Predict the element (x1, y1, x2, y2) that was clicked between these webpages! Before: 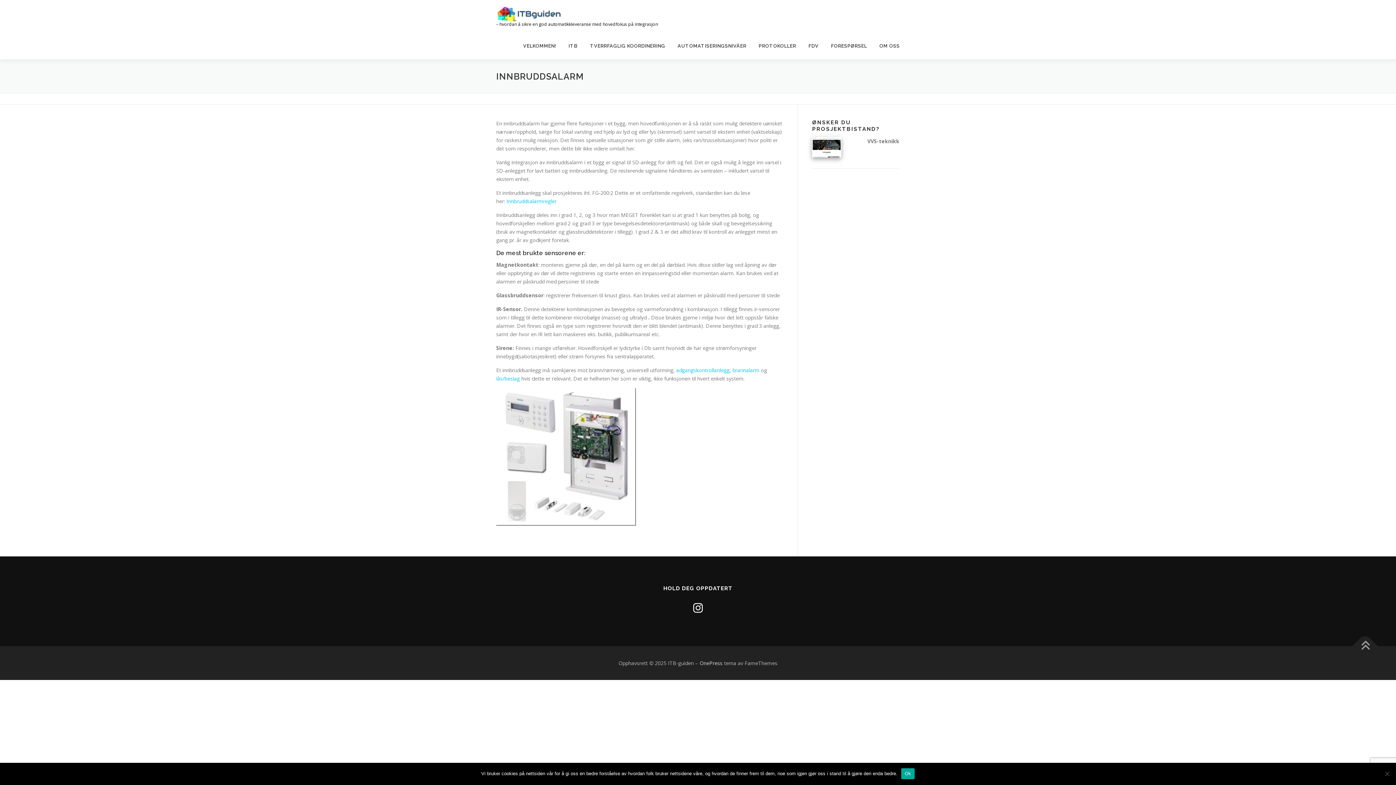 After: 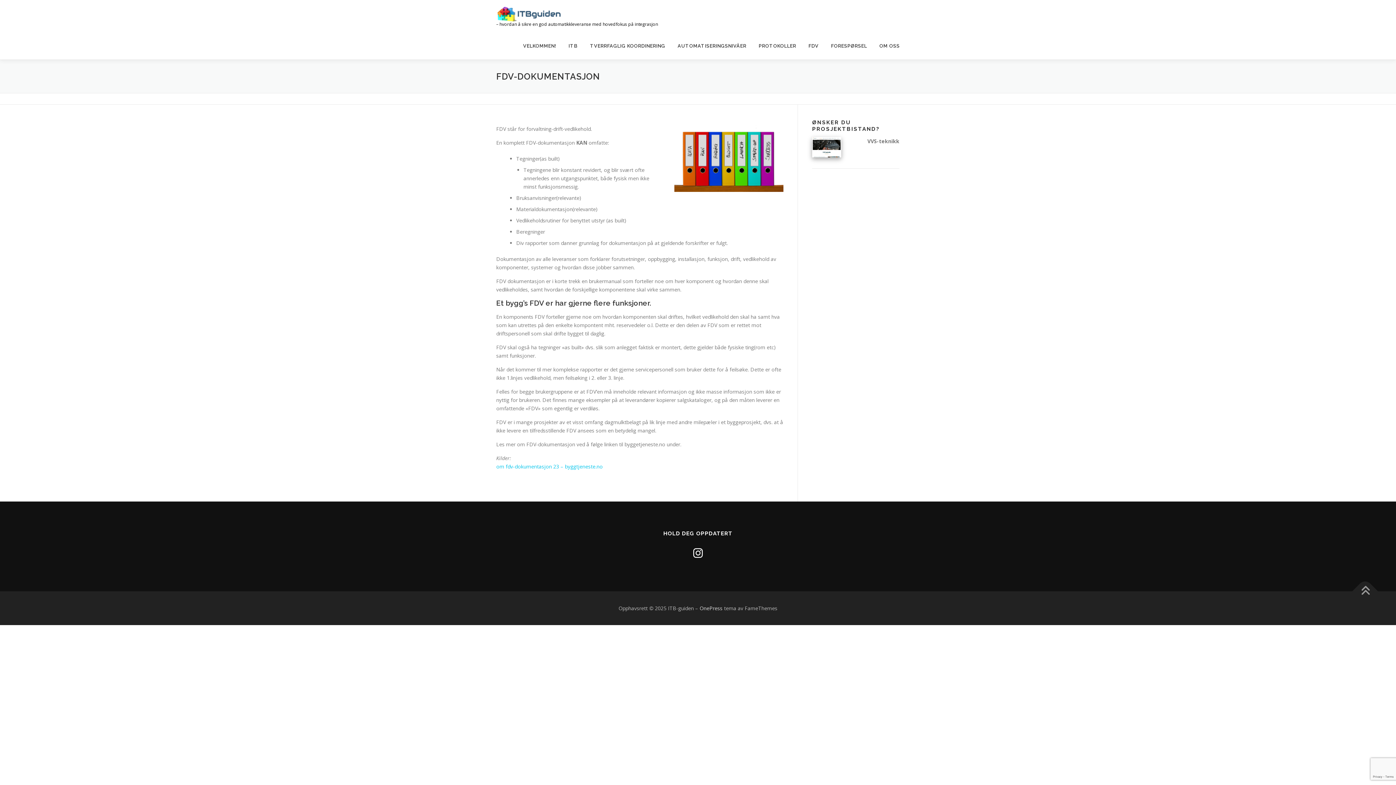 Action: label: FDV bbox: (802, 32, 825, 59)